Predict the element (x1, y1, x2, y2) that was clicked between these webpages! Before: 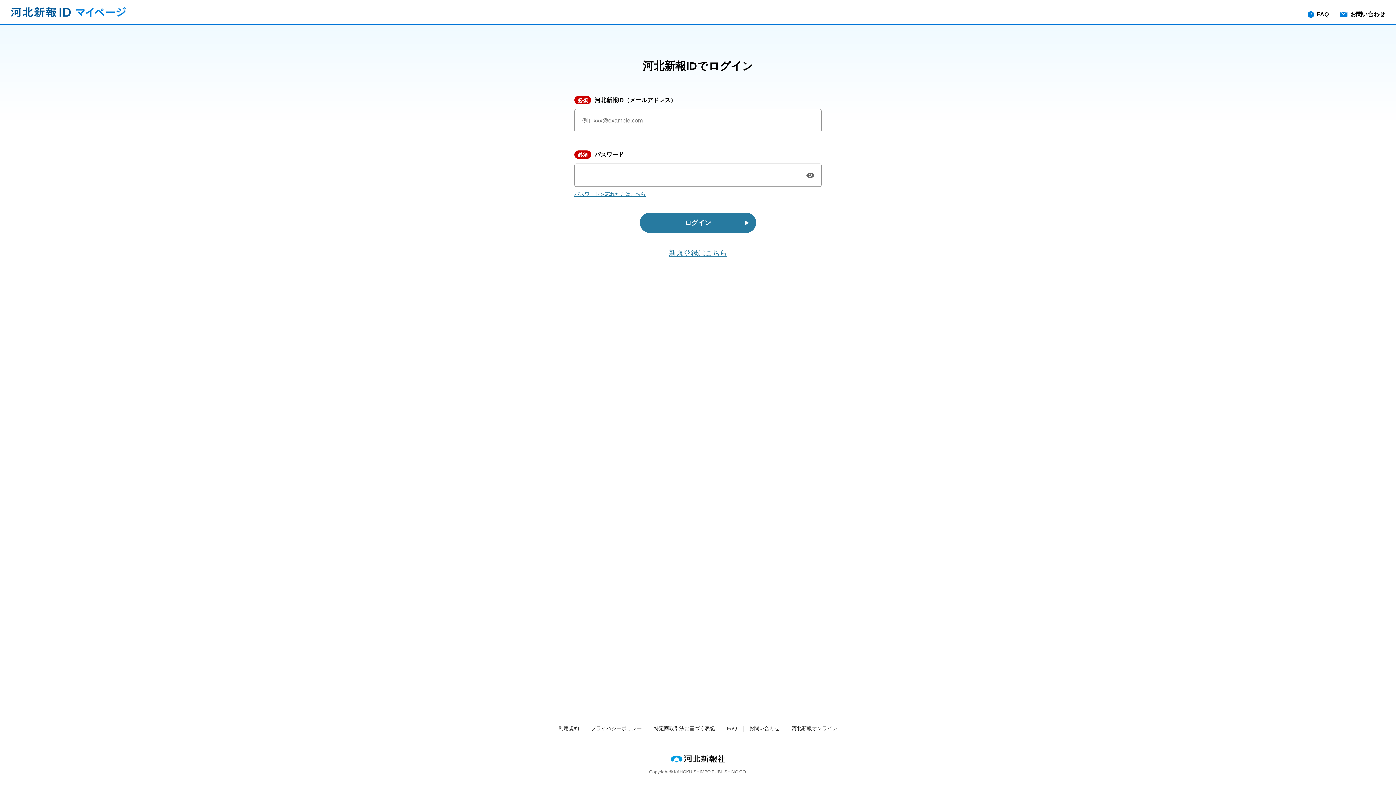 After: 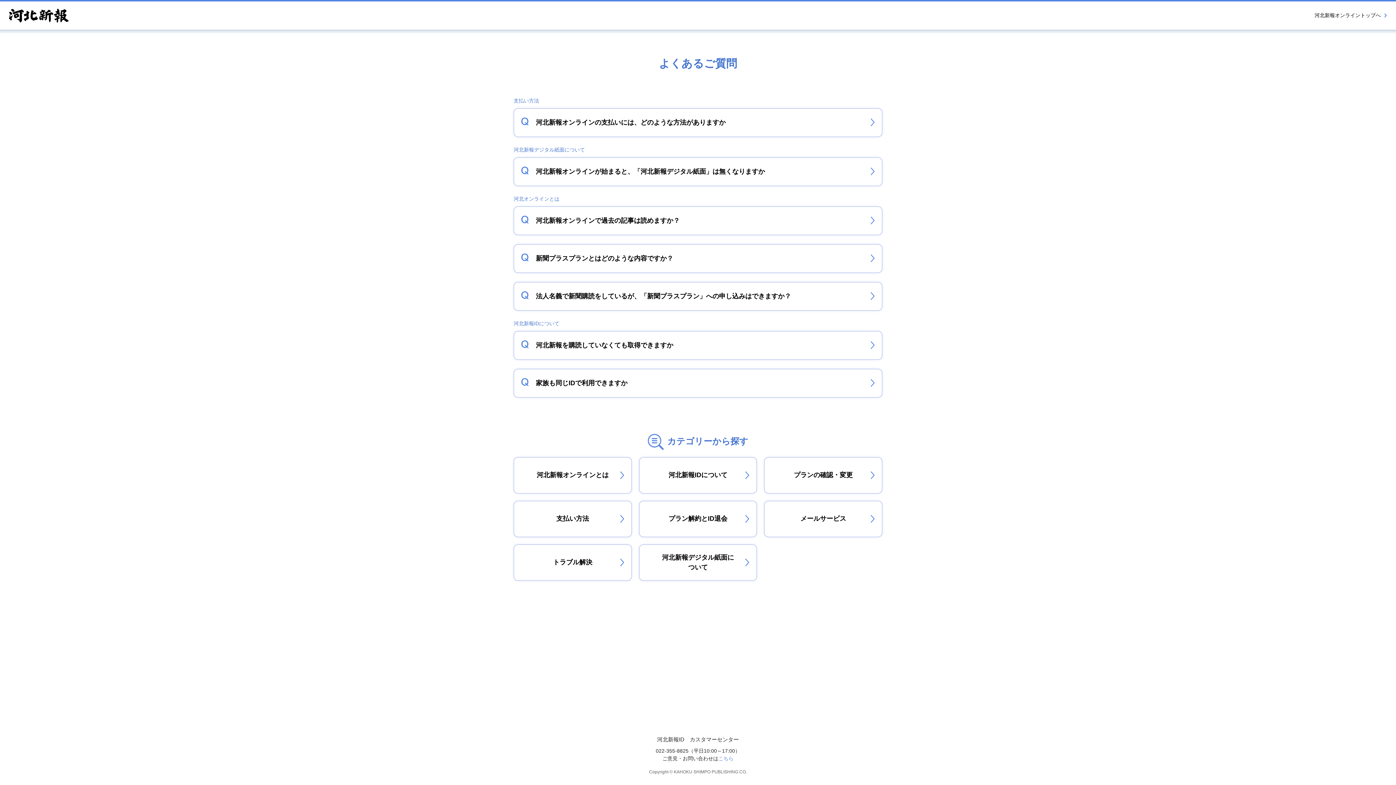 Action: label: FAQ bbox: (727, 725, 737, 731)